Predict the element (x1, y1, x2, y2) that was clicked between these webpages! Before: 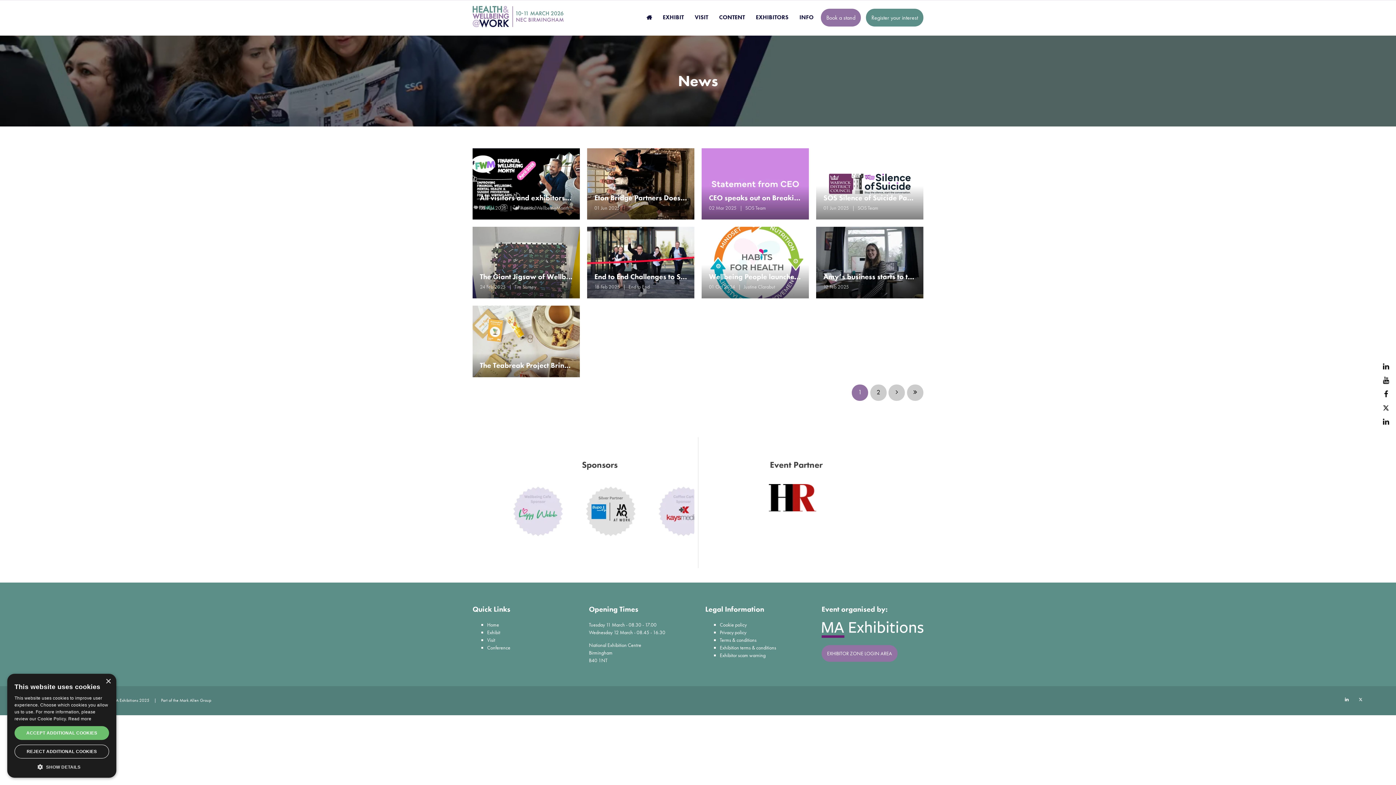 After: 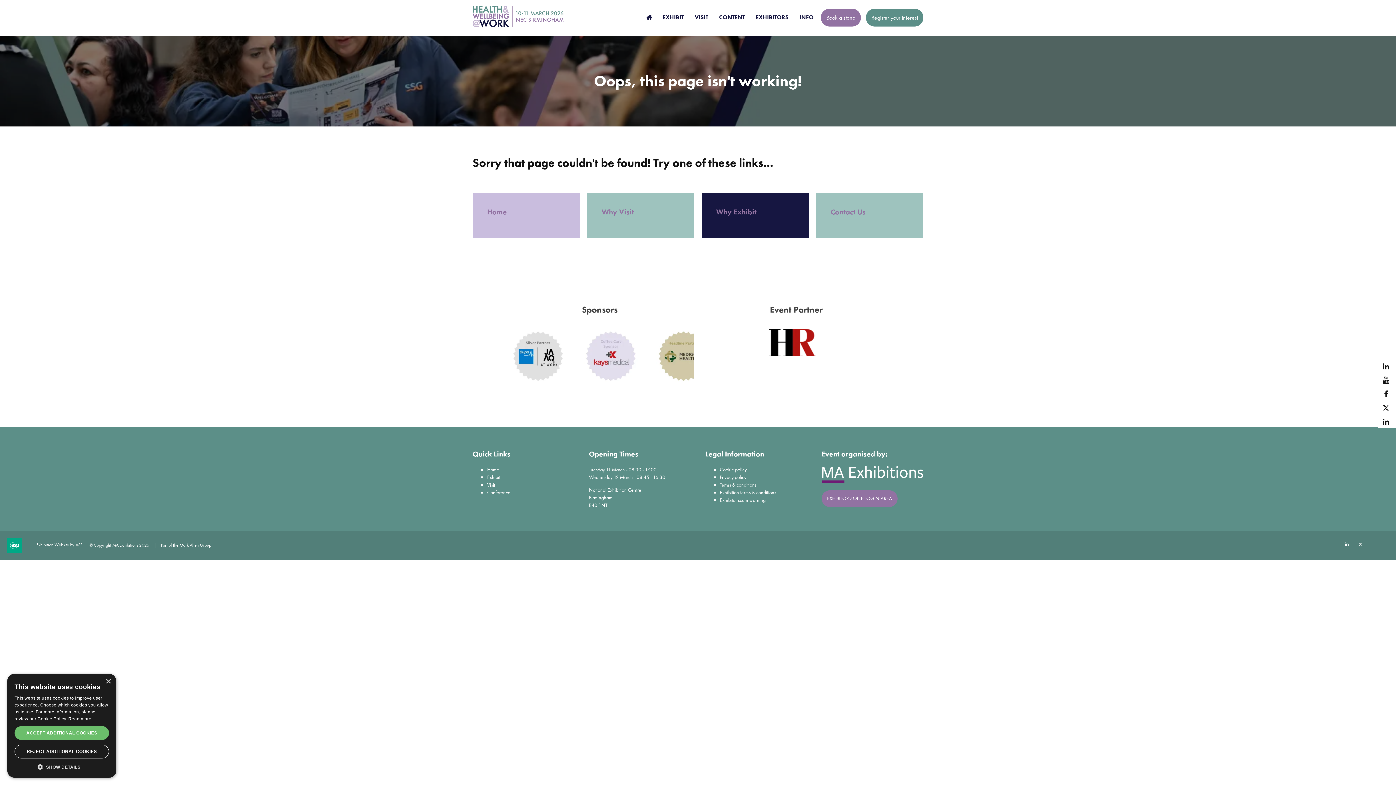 Action: bbox: (487, 644, 510, 651) label: Conference